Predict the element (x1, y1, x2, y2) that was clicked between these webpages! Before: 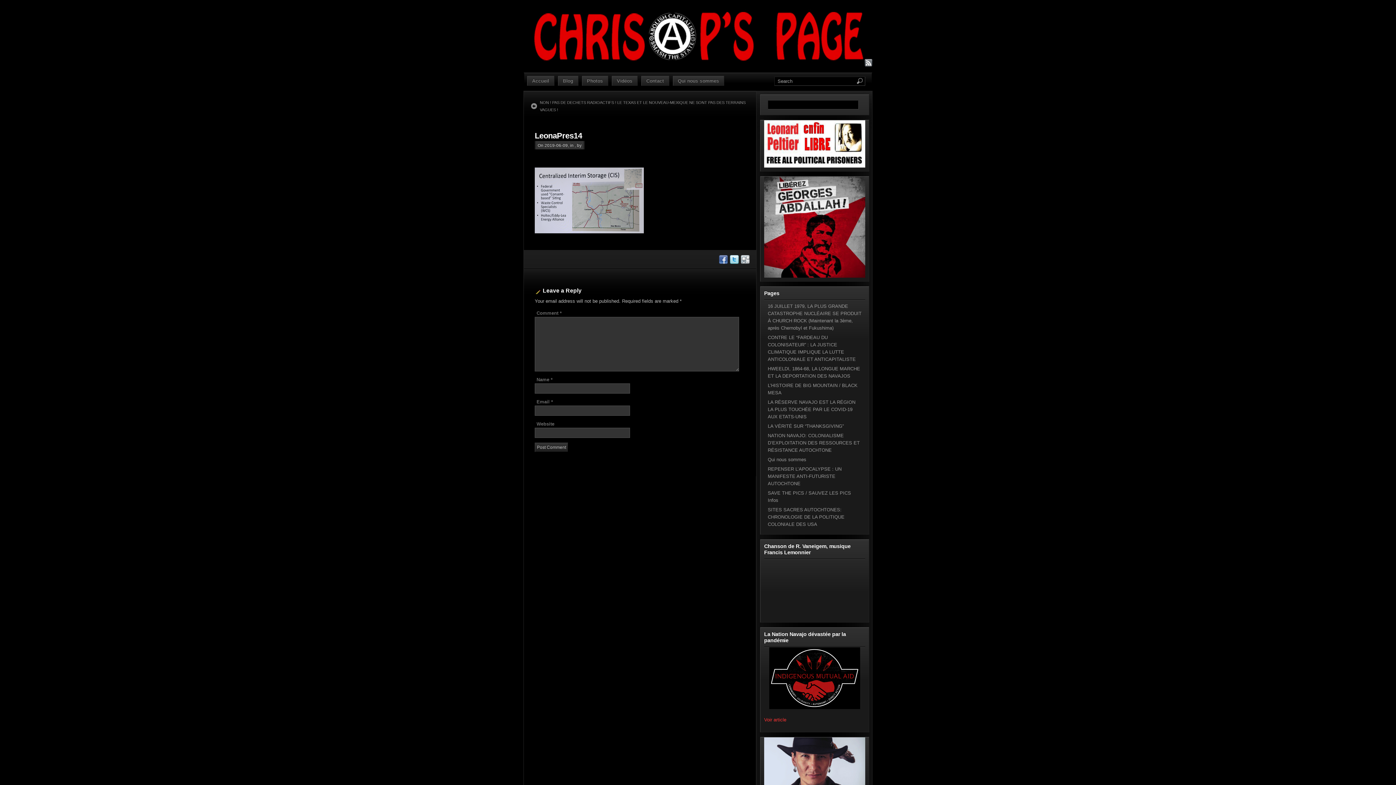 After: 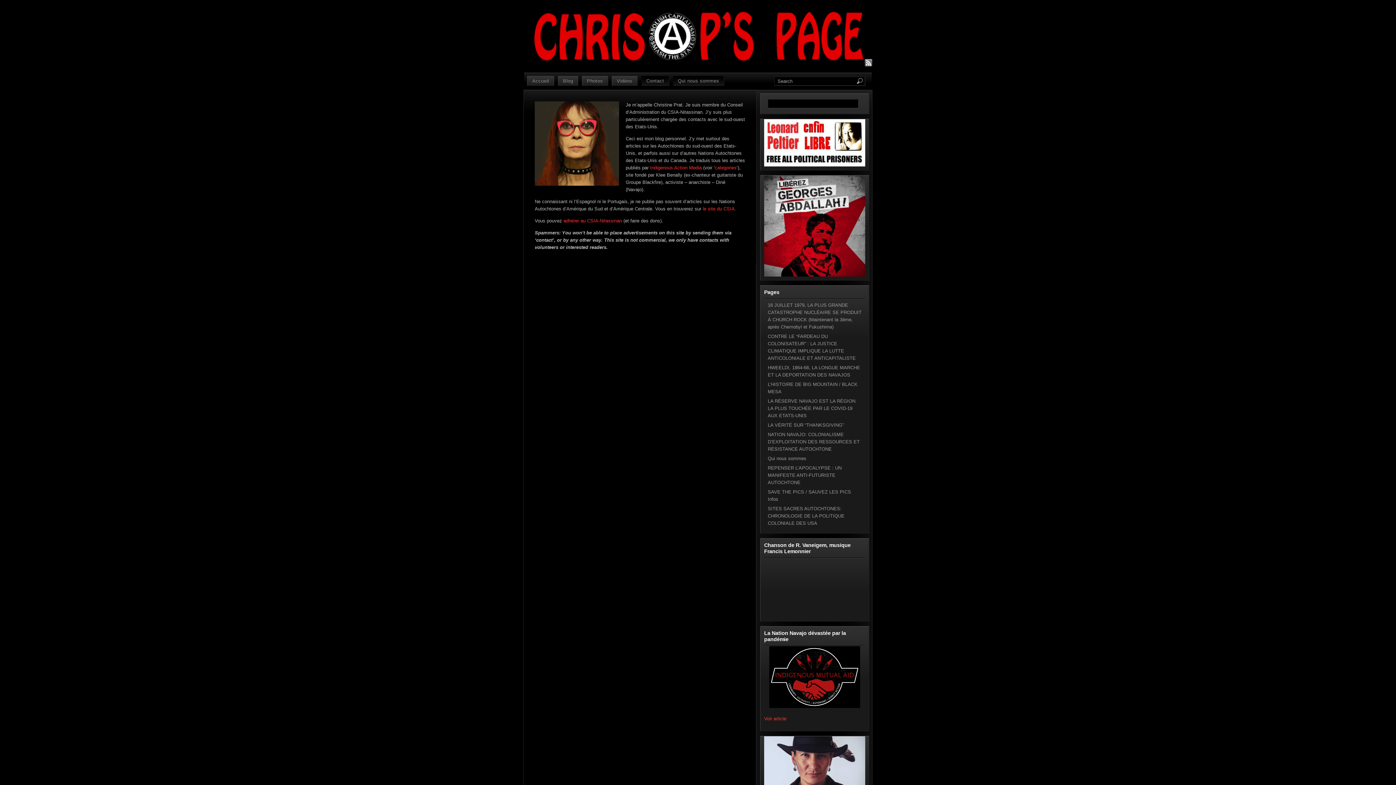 Action: bbox: (641, 76, 669, 85) label: Contact